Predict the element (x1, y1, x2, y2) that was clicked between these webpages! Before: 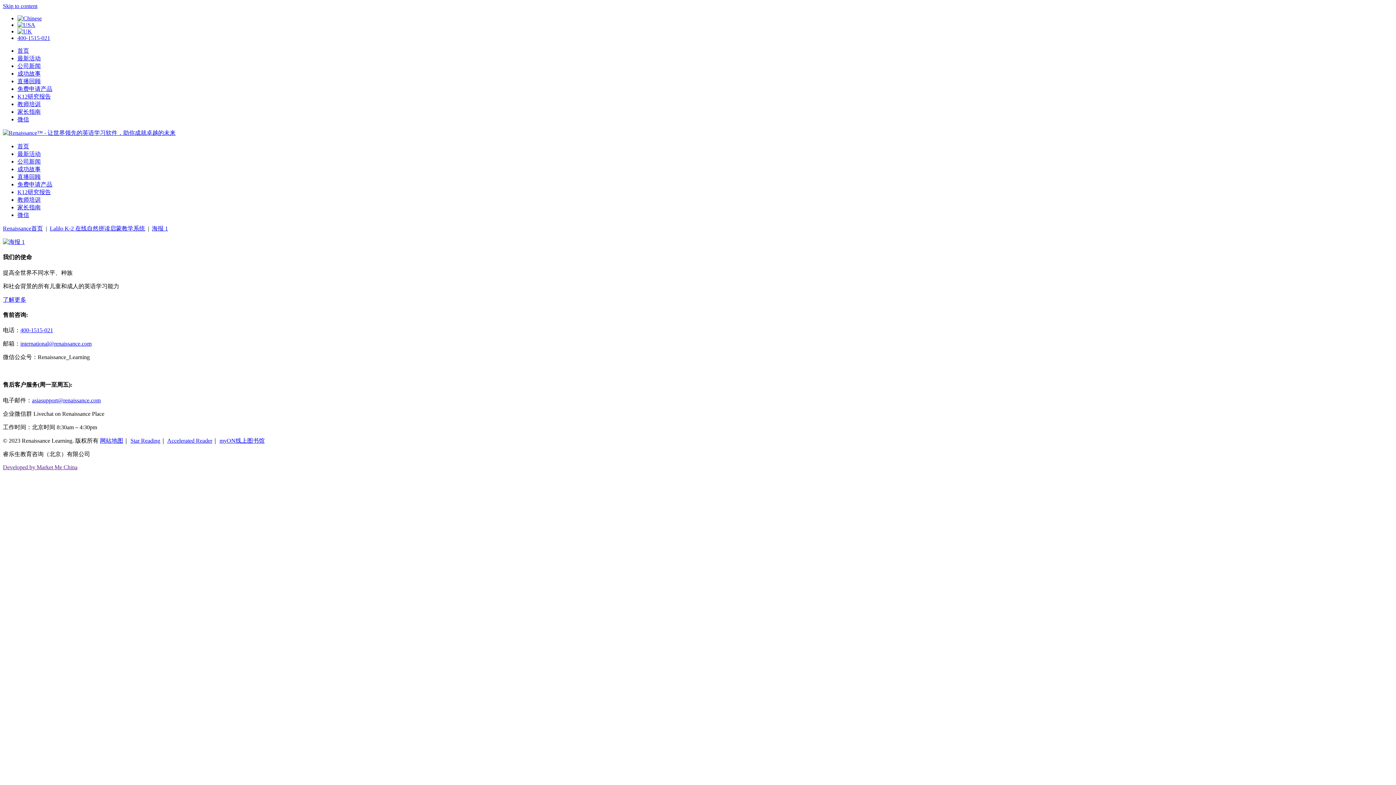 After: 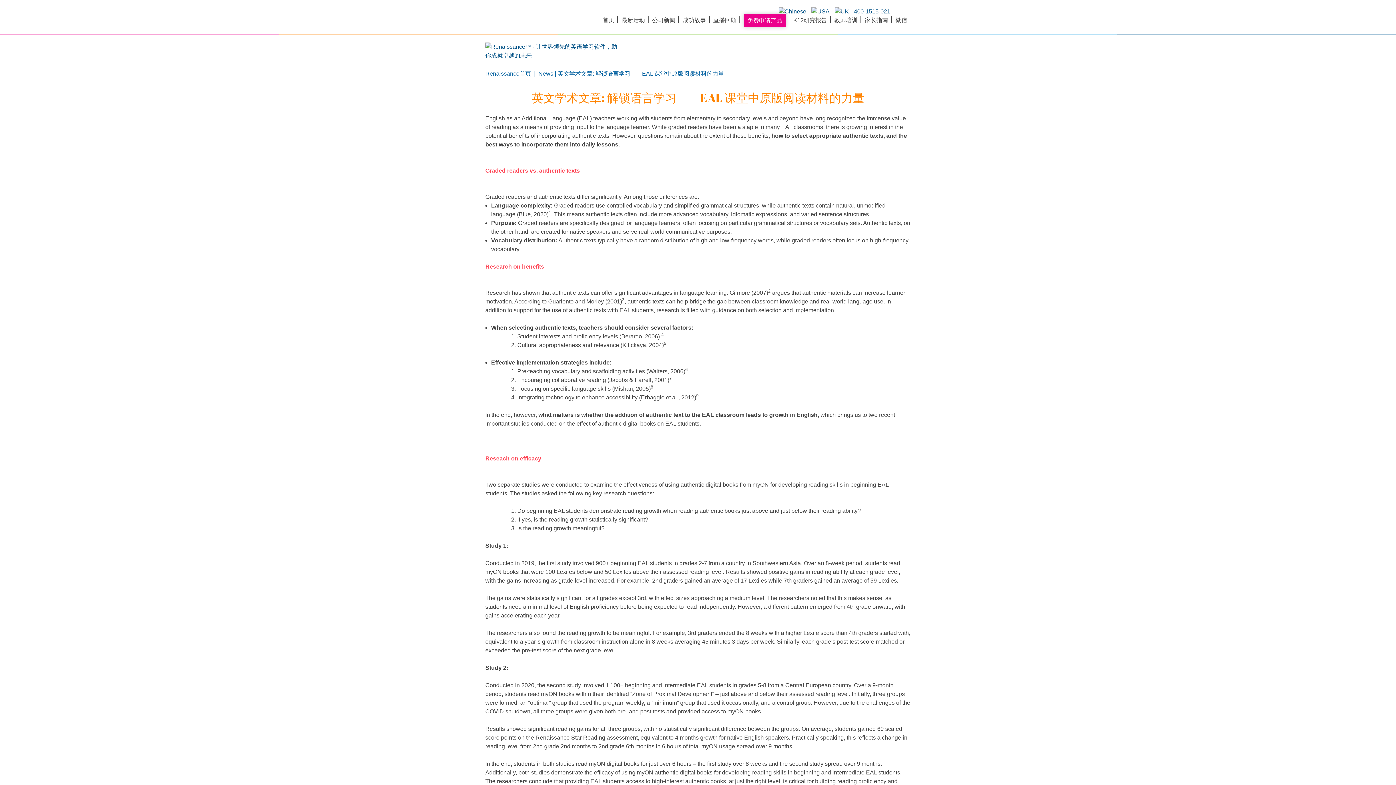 Action: bbox: (17, 62, 40, 69) label: 公司新闻